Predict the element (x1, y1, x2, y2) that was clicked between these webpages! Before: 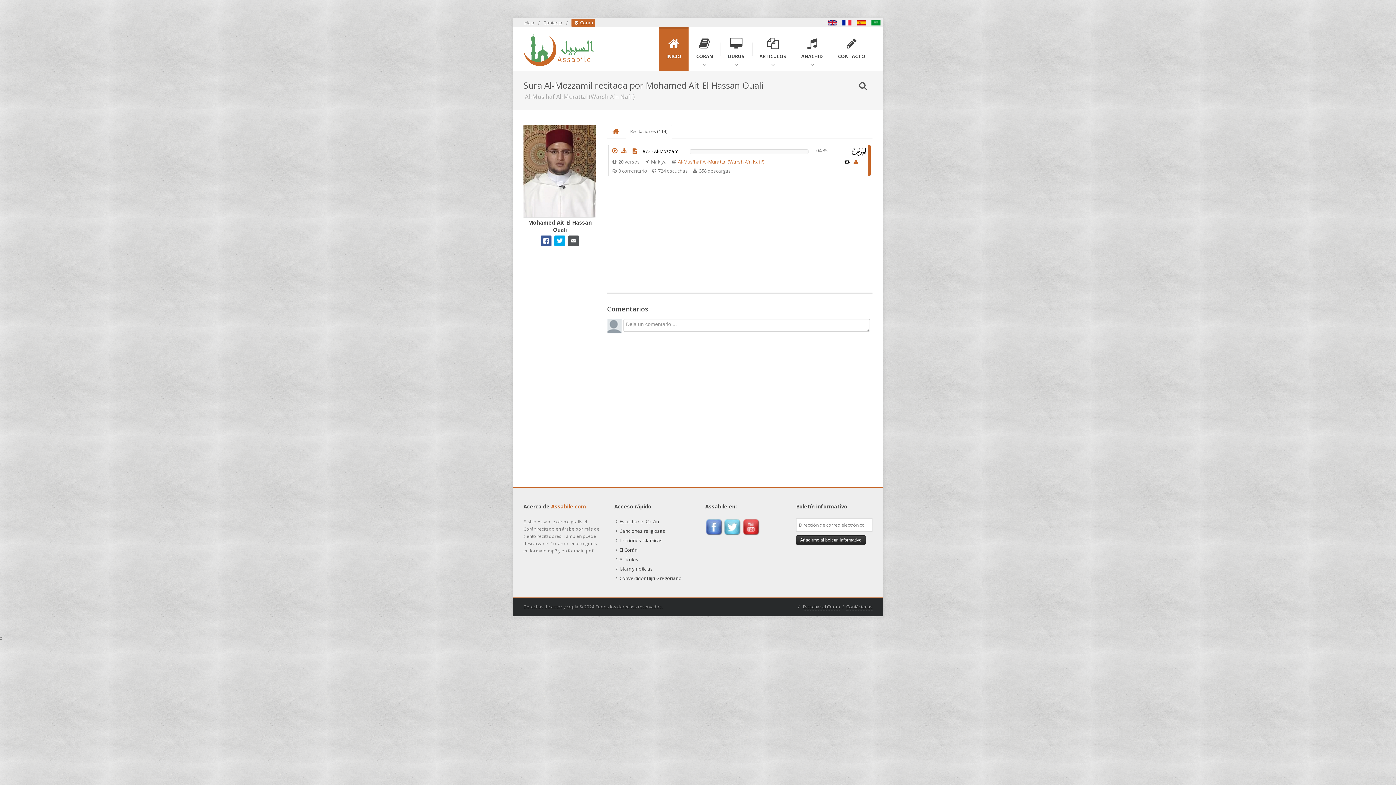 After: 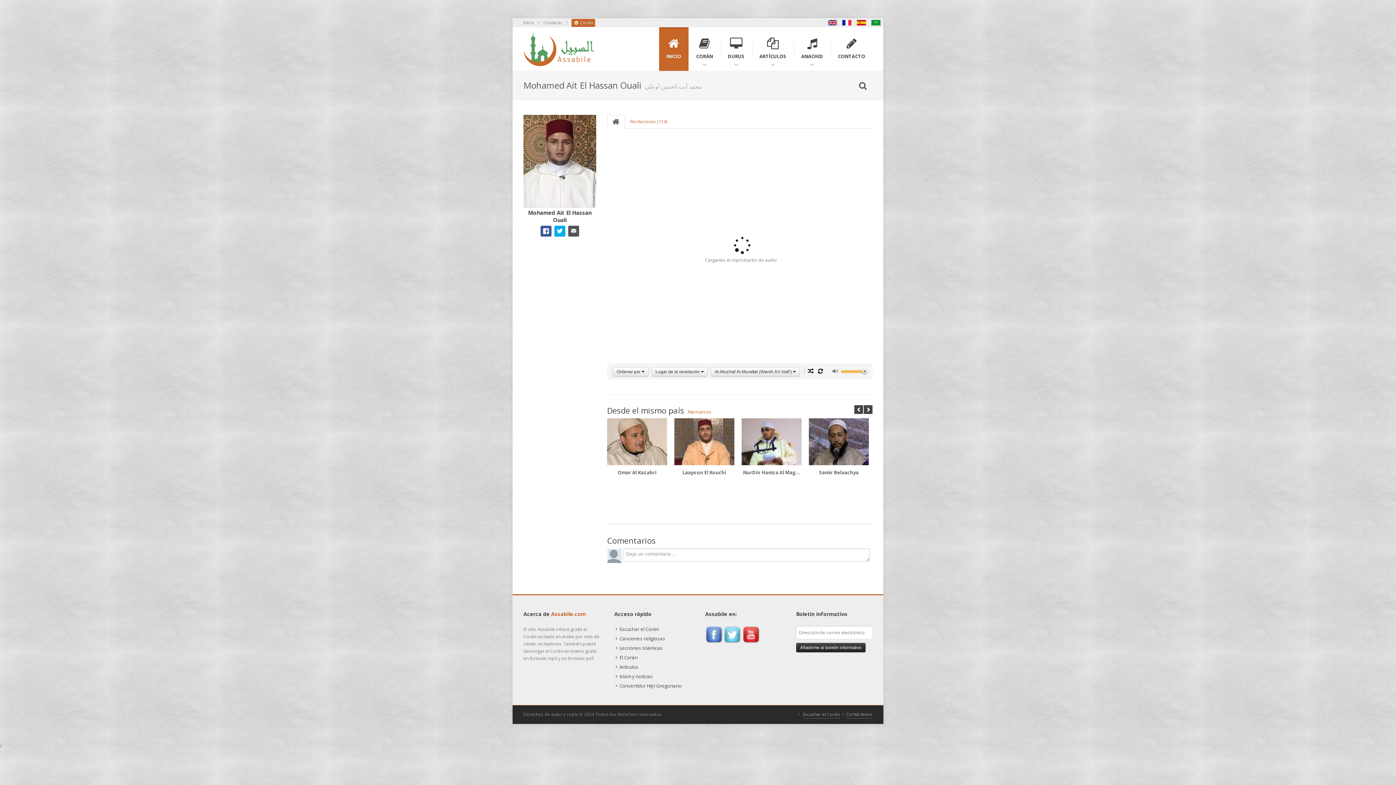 Action: bbox: (607, 124, 624, 138)